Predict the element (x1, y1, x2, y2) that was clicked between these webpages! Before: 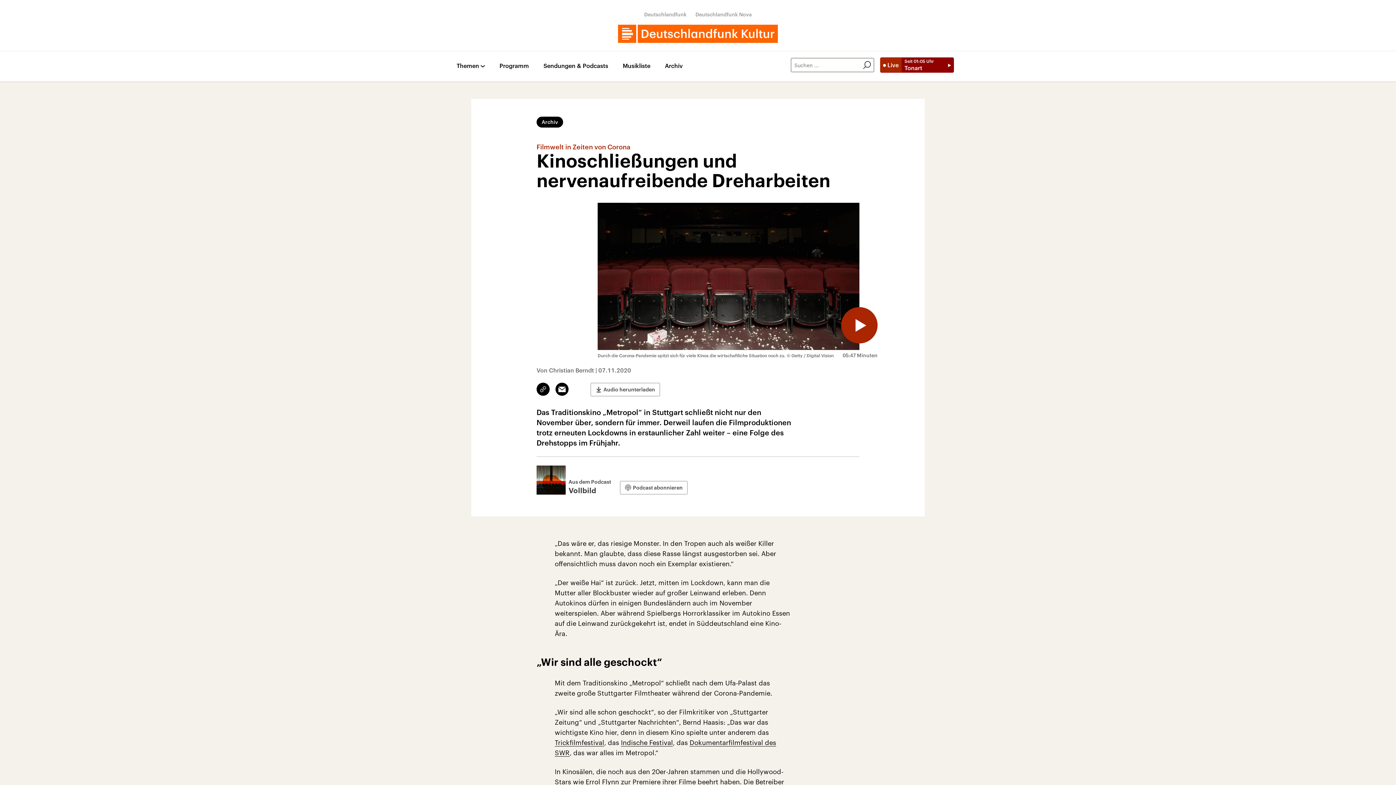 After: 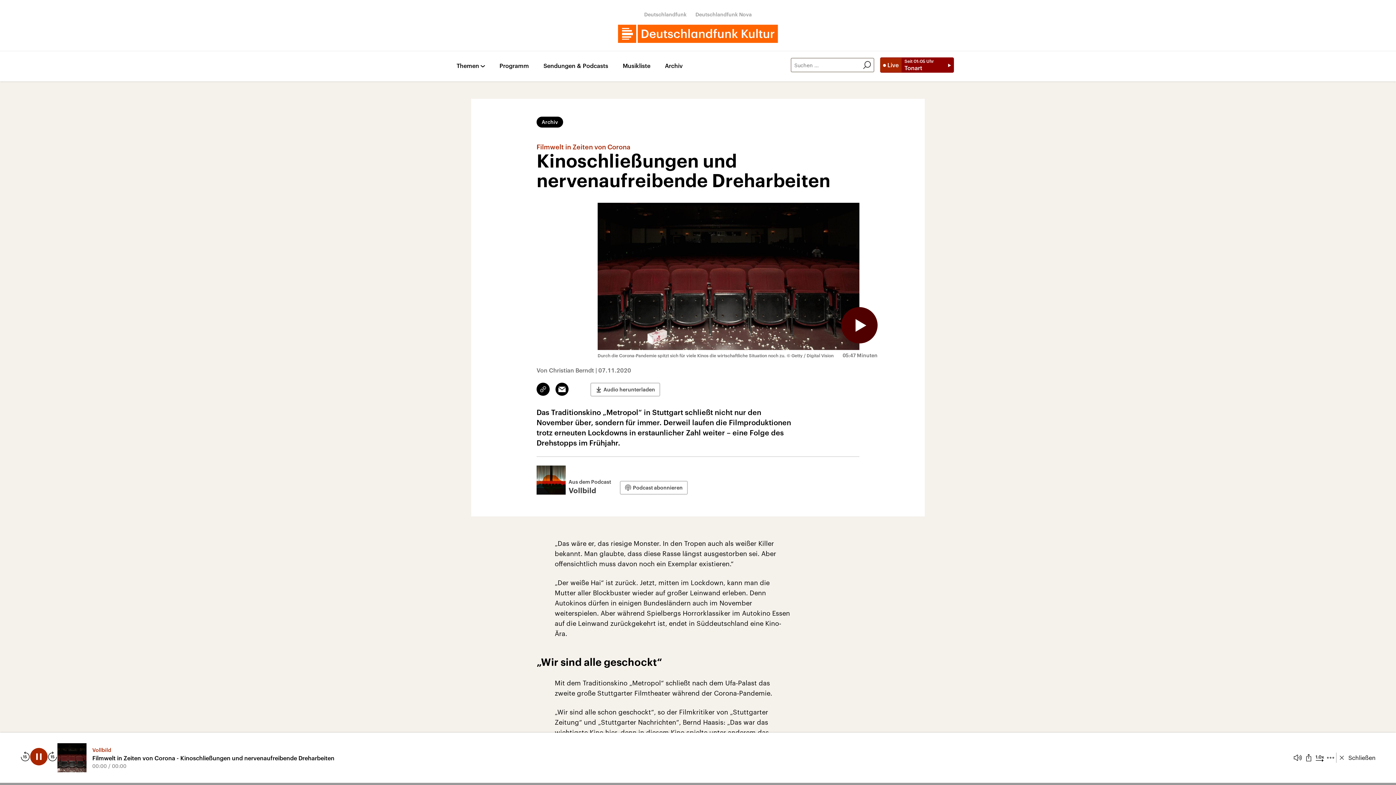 Action: bbox: (841, 307, 877, 343) label: Audio abspielen